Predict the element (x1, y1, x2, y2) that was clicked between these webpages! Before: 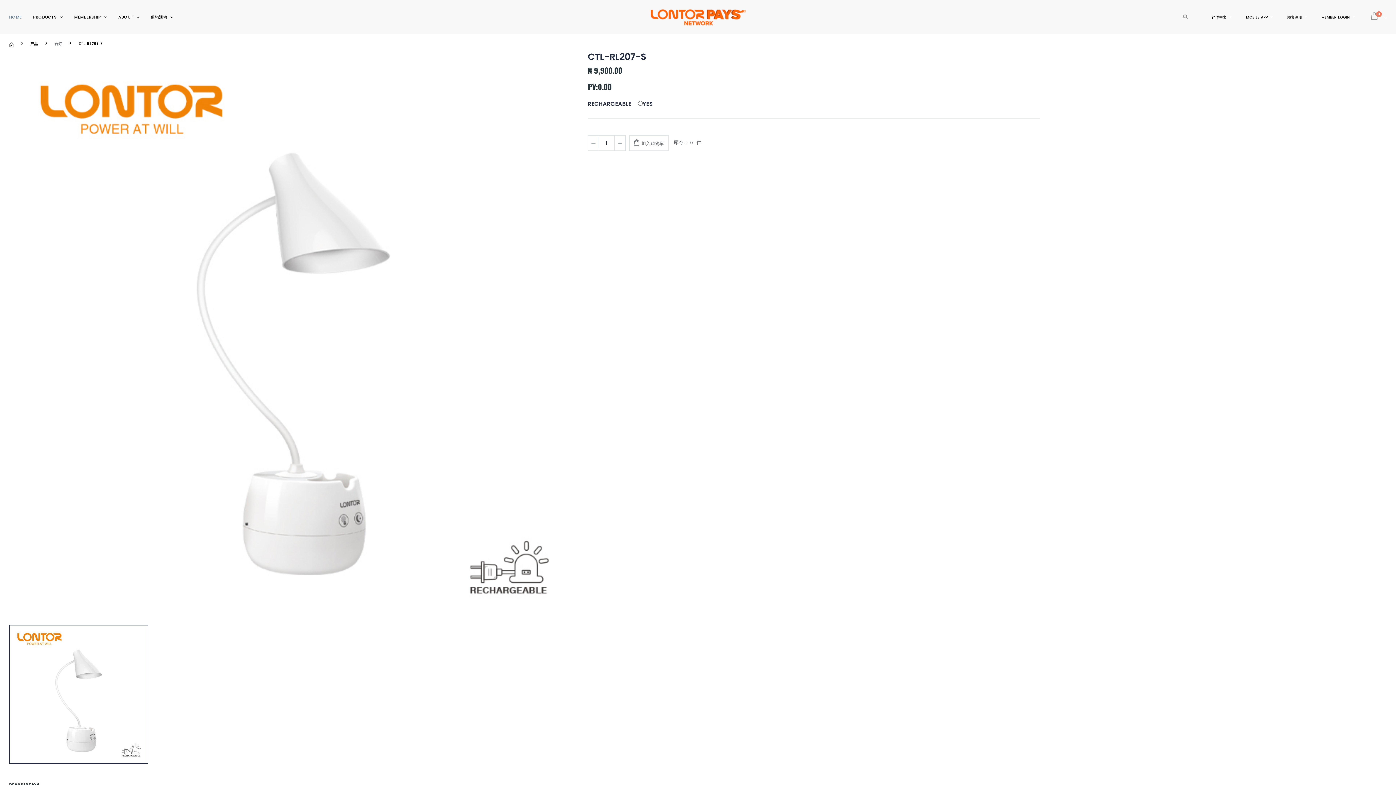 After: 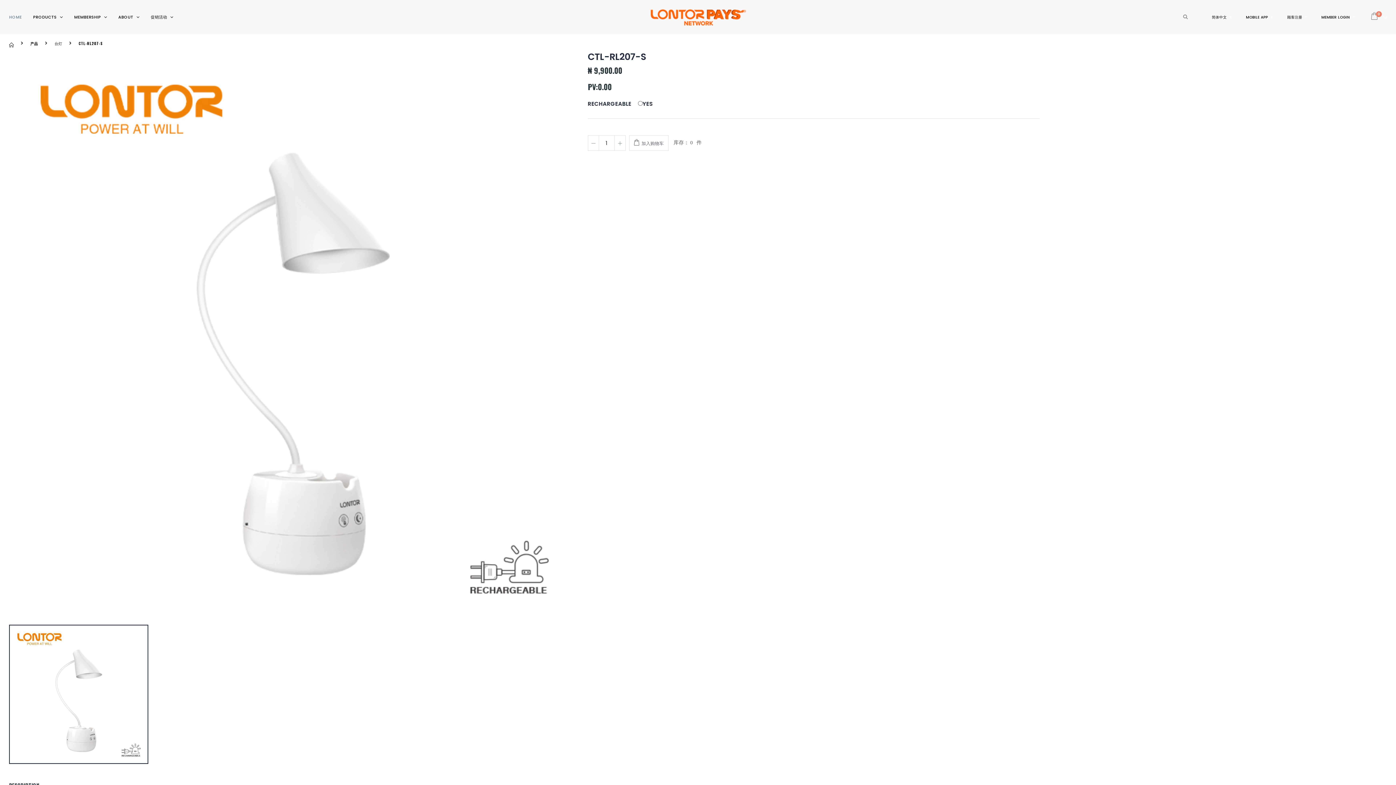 Action: label: 库存： 0 件 bbox: (672, 135, 702, 150)